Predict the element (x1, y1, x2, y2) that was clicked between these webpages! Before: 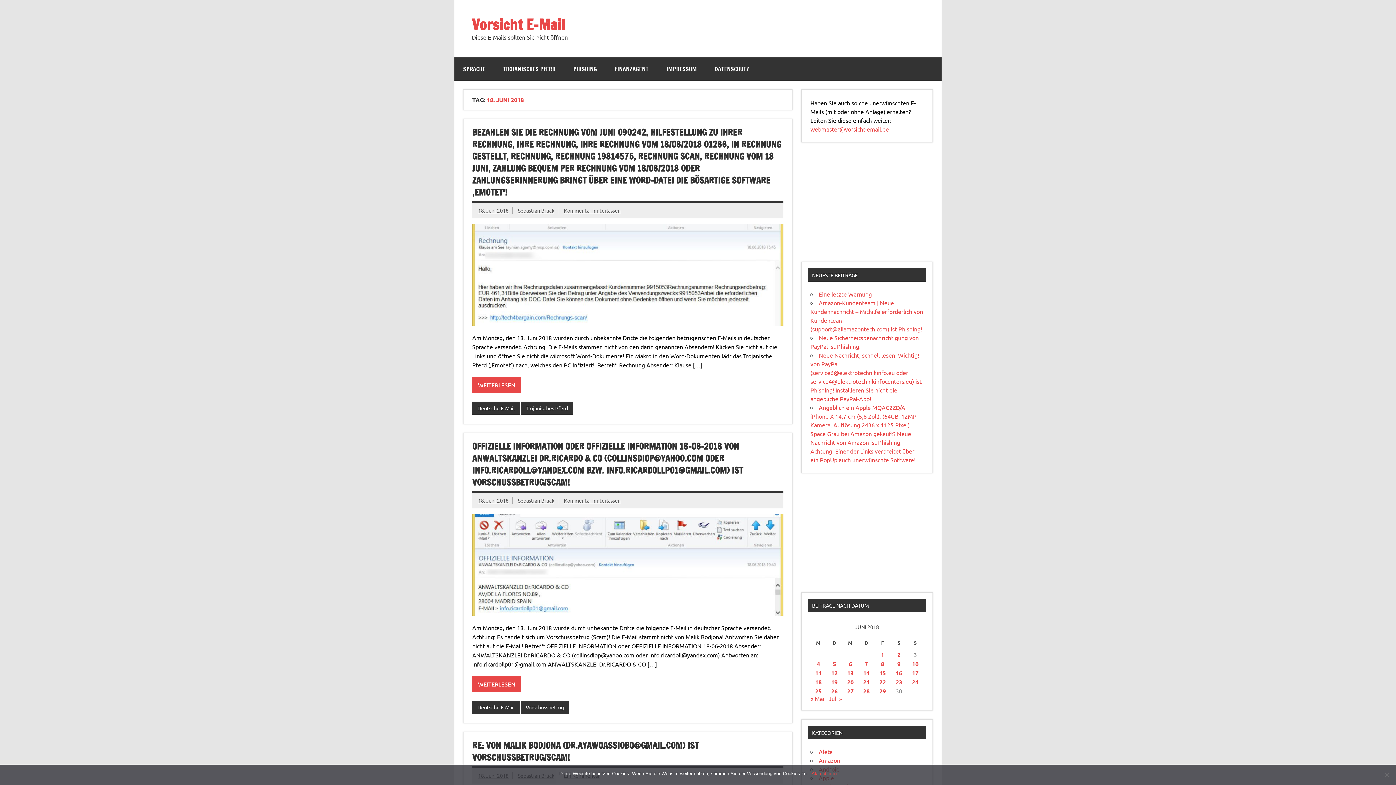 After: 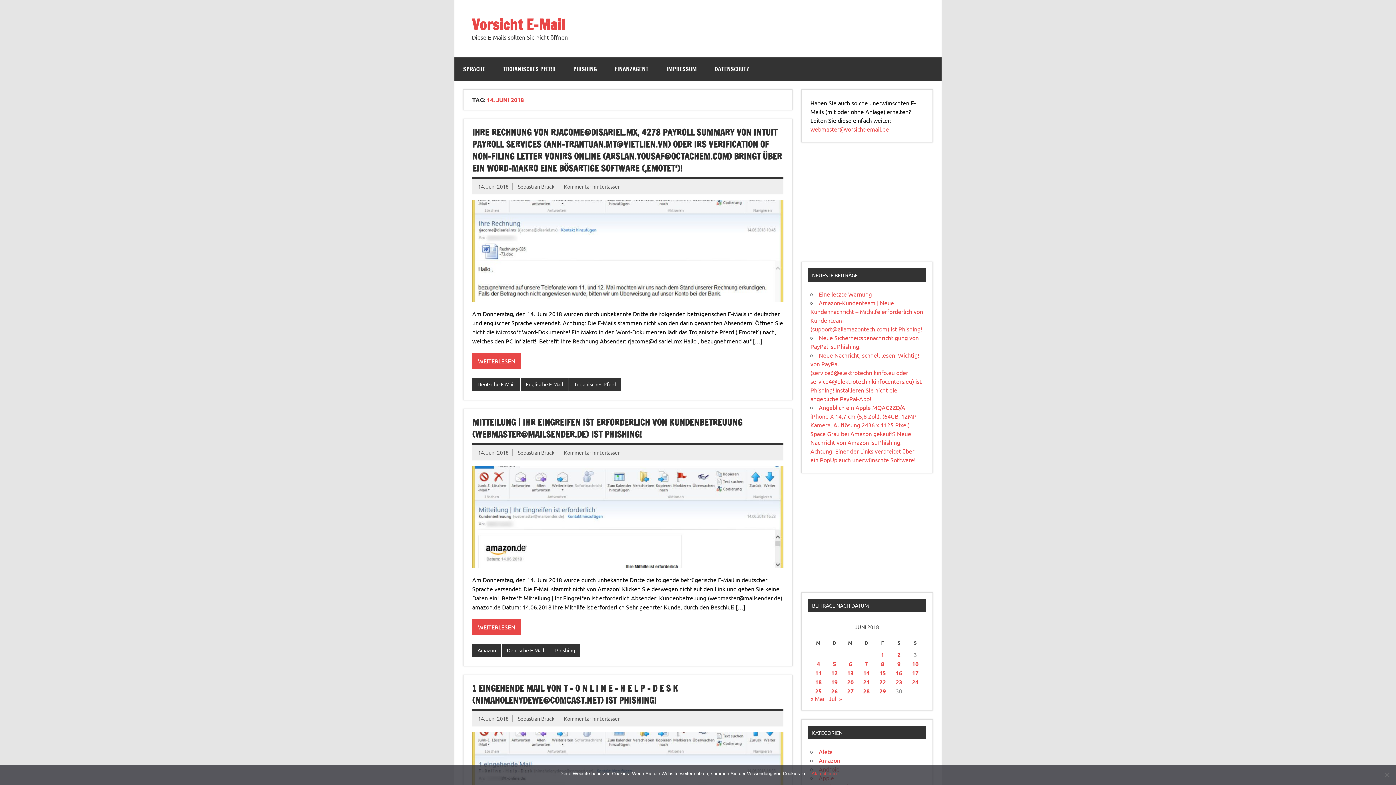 Action: label: Beiträge veröffentlicht am 14. June 2018 bbox: (863, 669, 869, 677)